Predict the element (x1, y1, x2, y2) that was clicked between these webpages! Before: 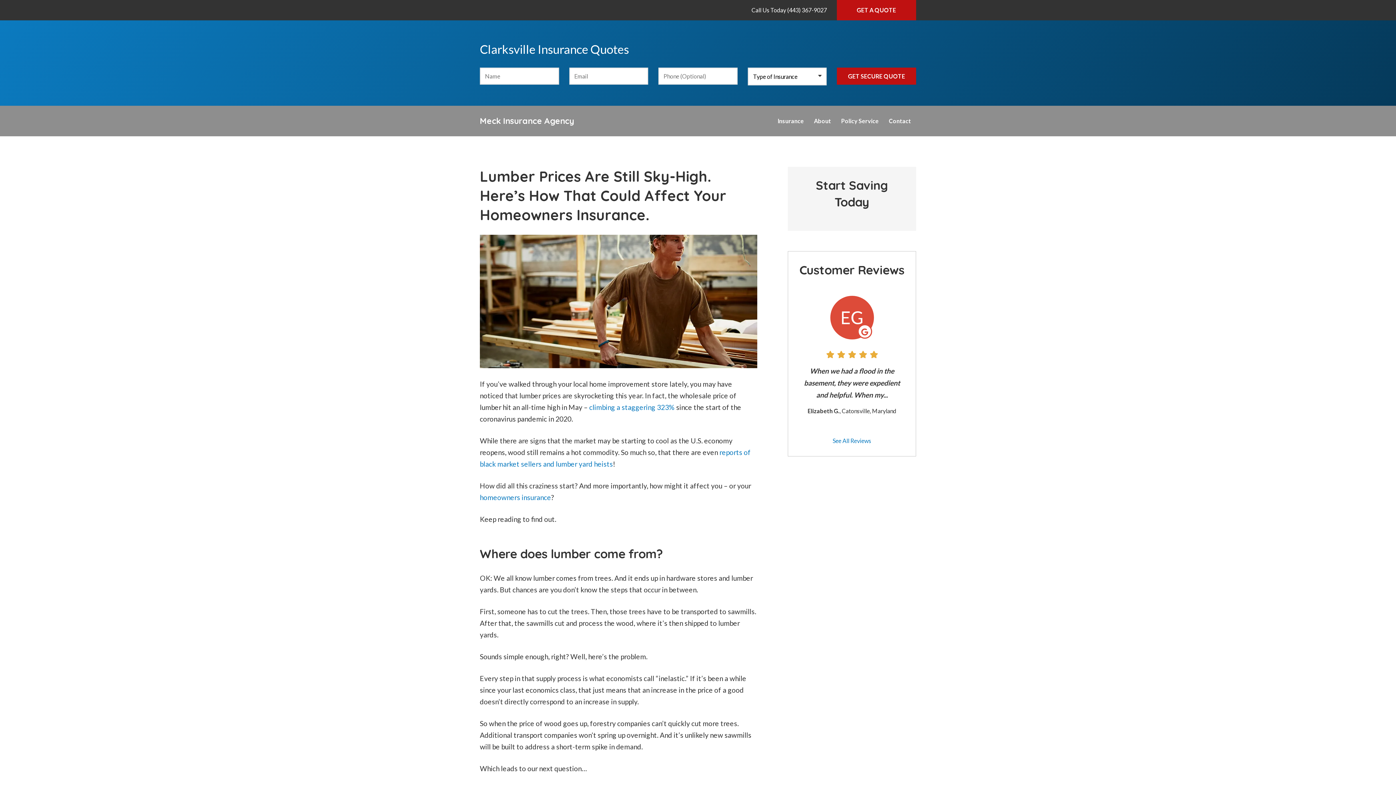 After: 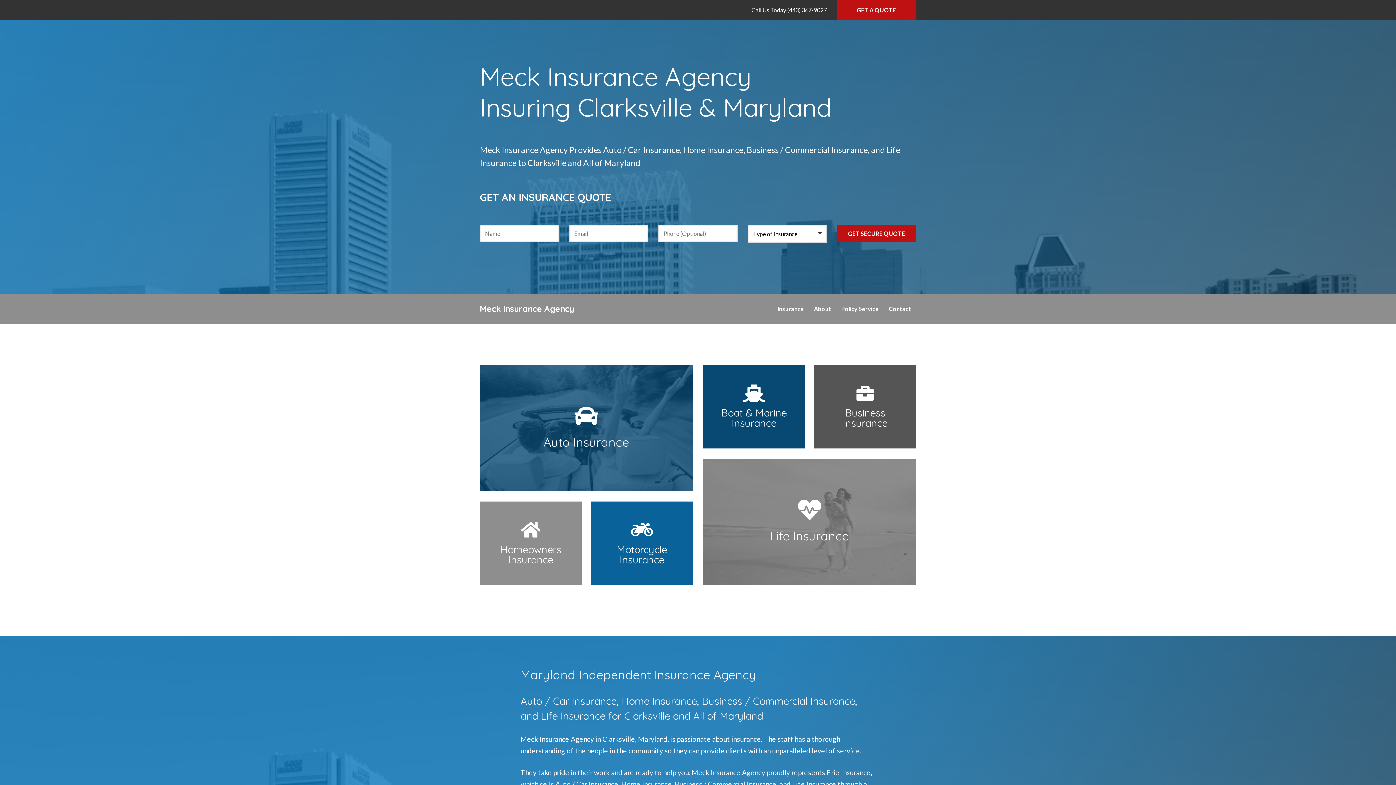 Action: bbox: (480, 115, 574, 126) label: Meck Insurance Agency